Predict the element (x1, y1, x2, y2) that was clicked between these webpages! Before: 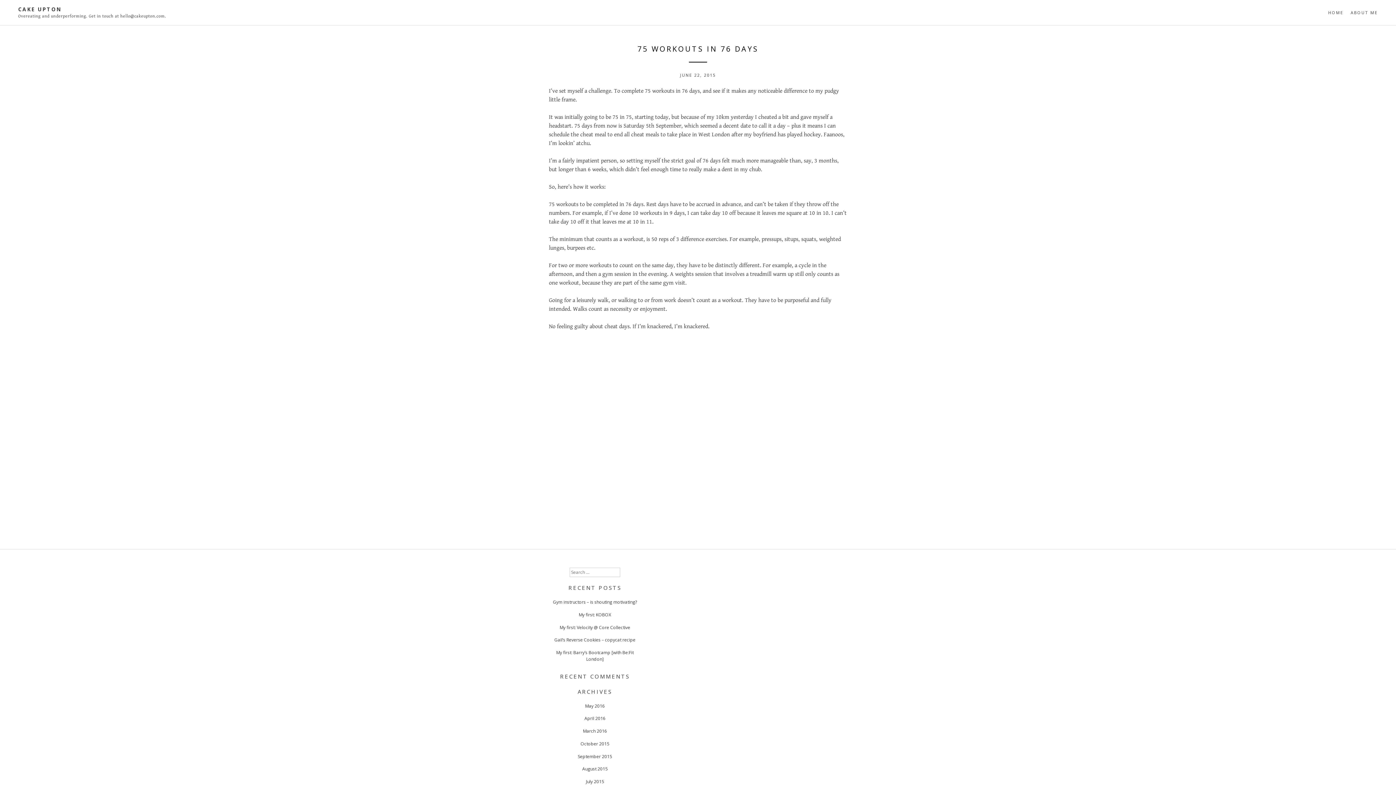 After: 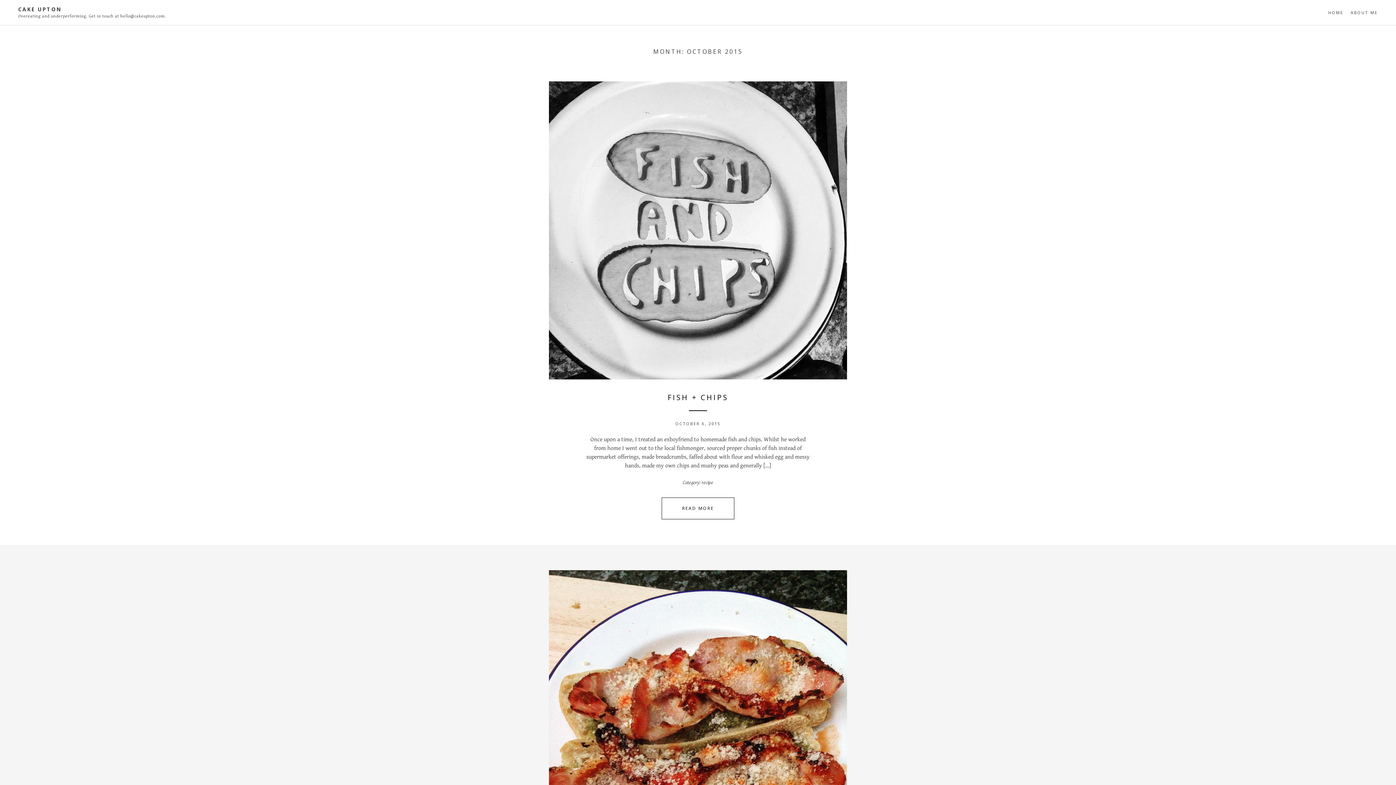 Action: bbox: (580, 741, 609, 747) label: October 2015